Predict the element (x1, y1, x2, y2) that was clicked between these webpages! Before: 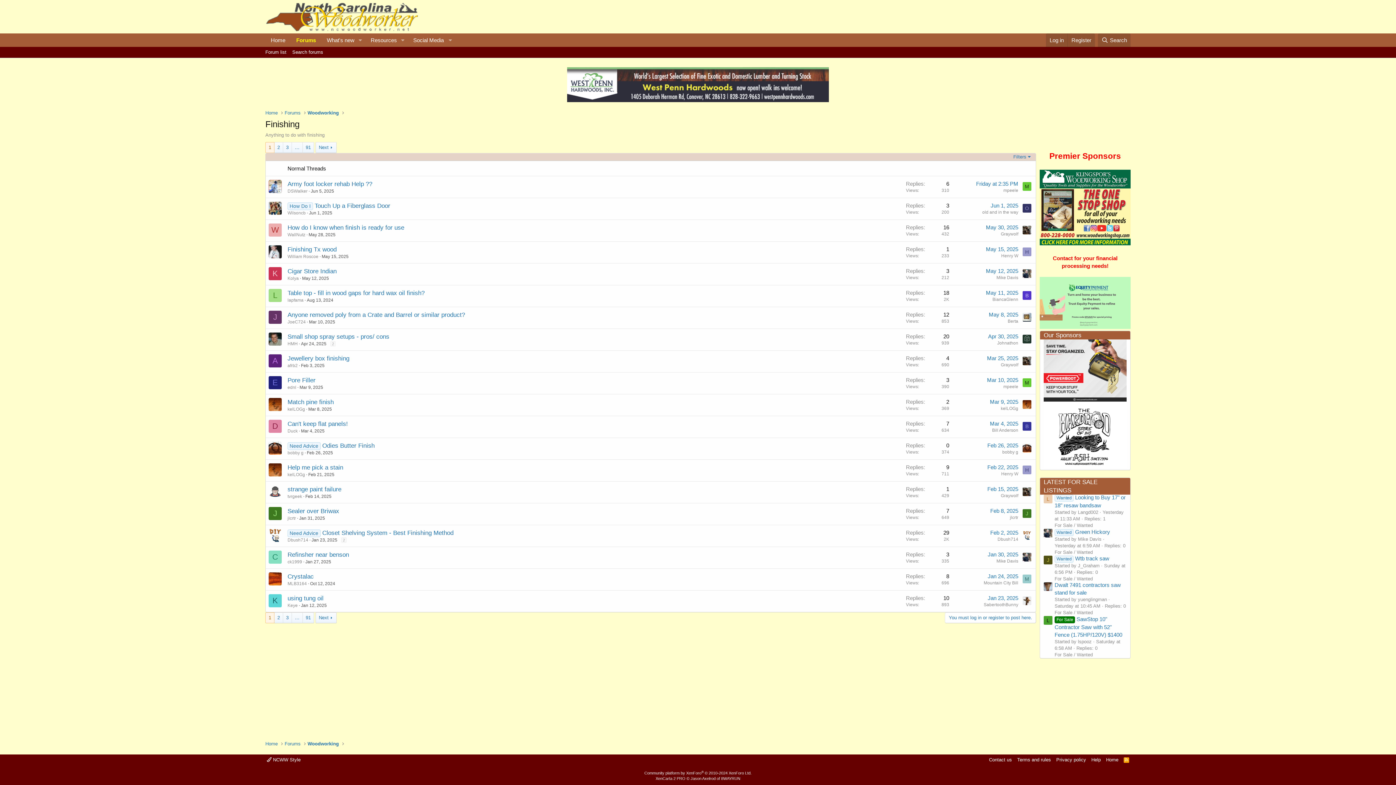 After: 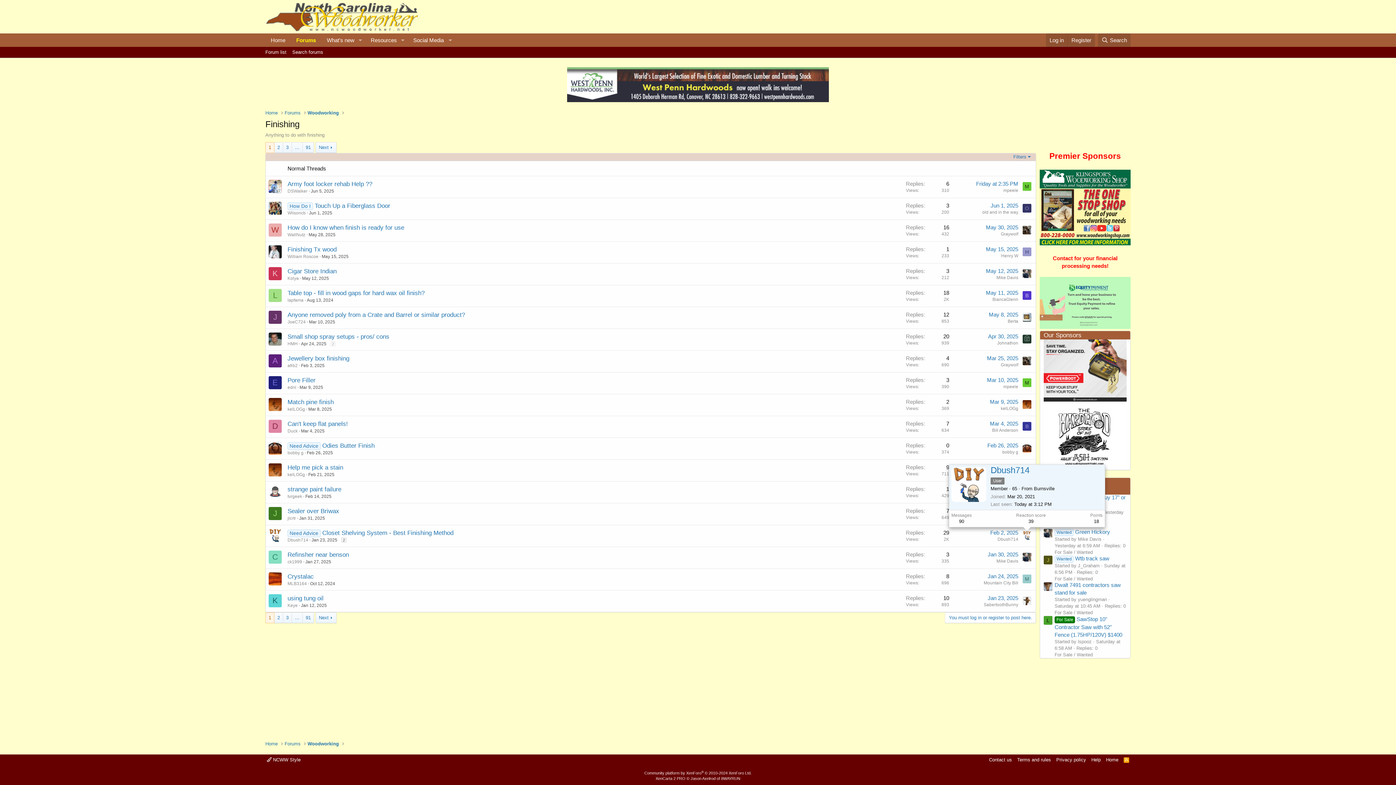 Action: bbox: (1022, 531, 1031, 540)